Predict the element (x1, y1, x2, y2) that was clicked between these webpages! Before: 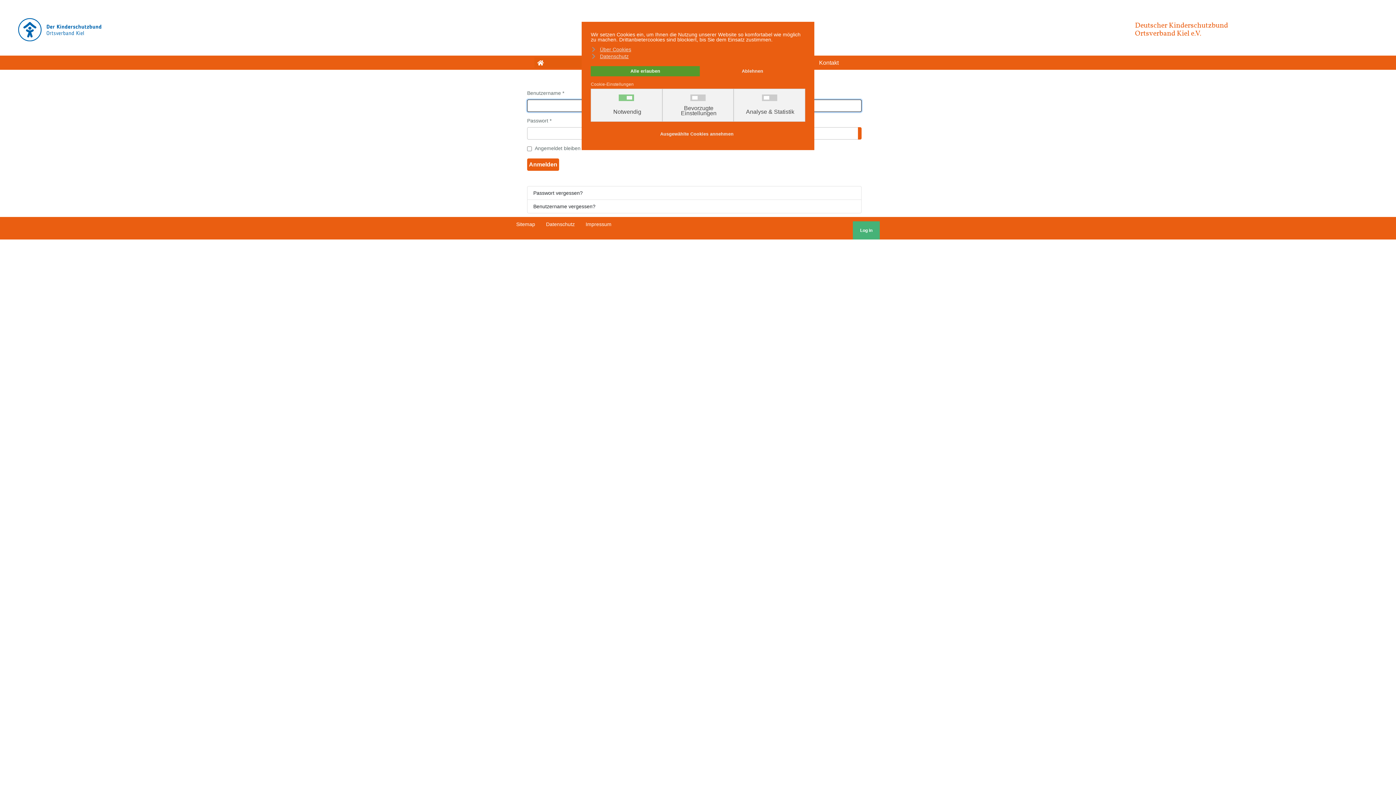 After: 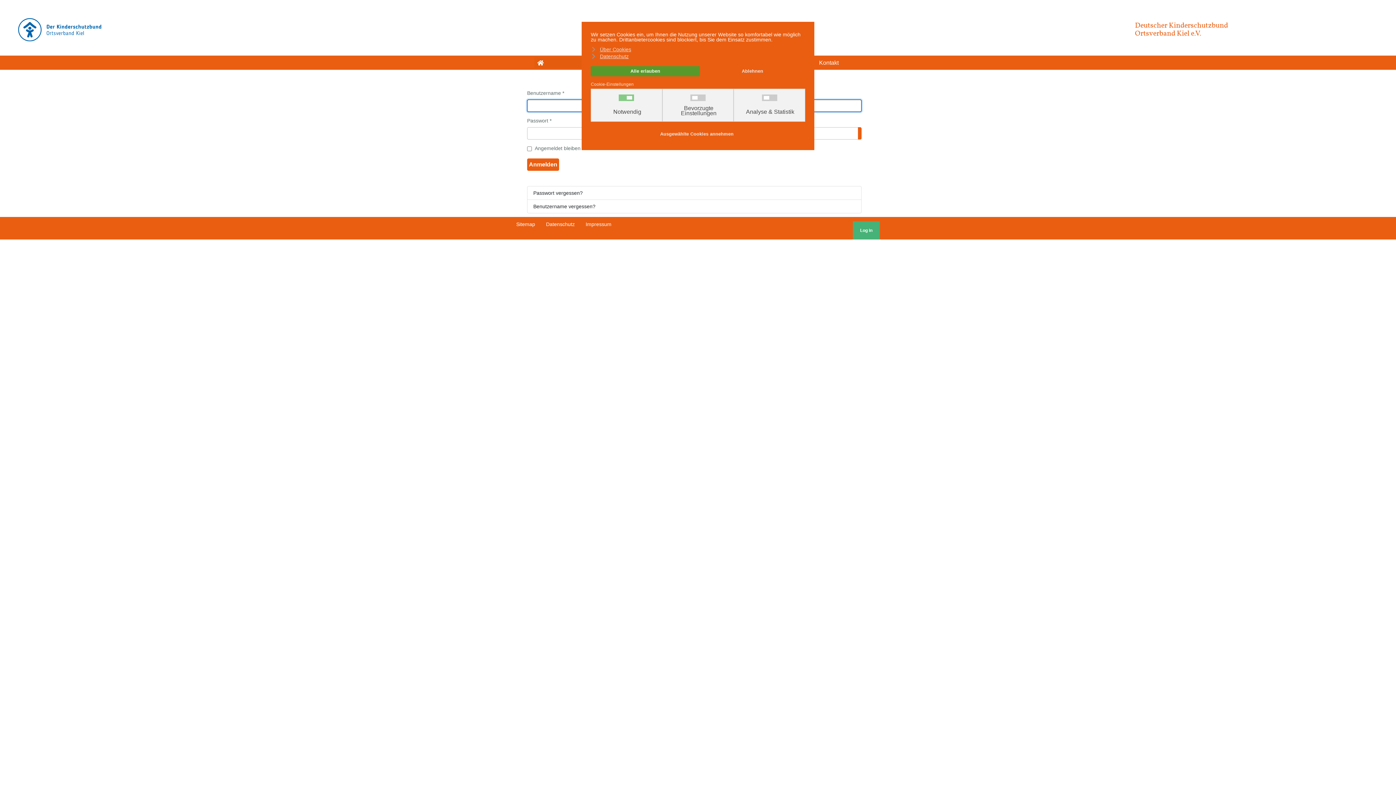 Action: label: Log in bbox: (853, 228, 880, 233)